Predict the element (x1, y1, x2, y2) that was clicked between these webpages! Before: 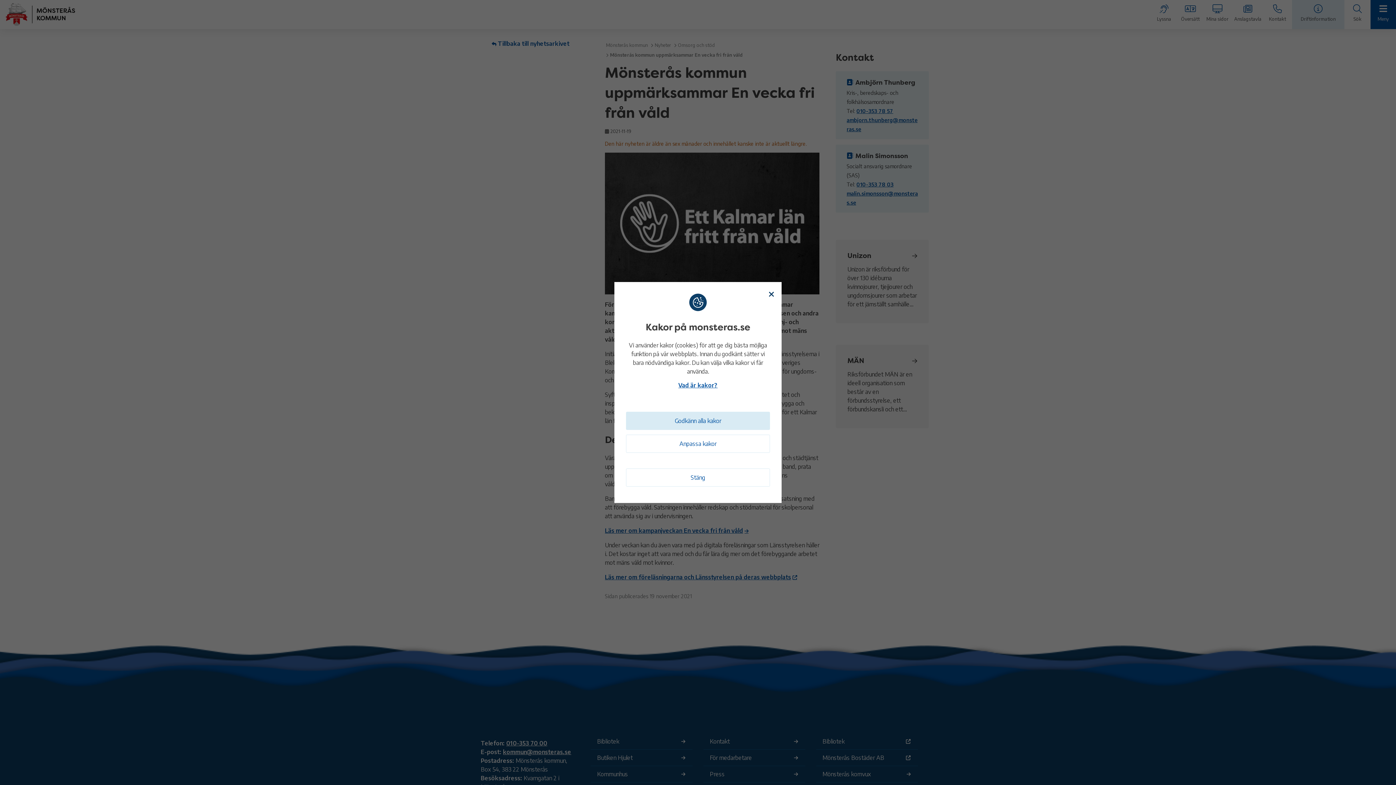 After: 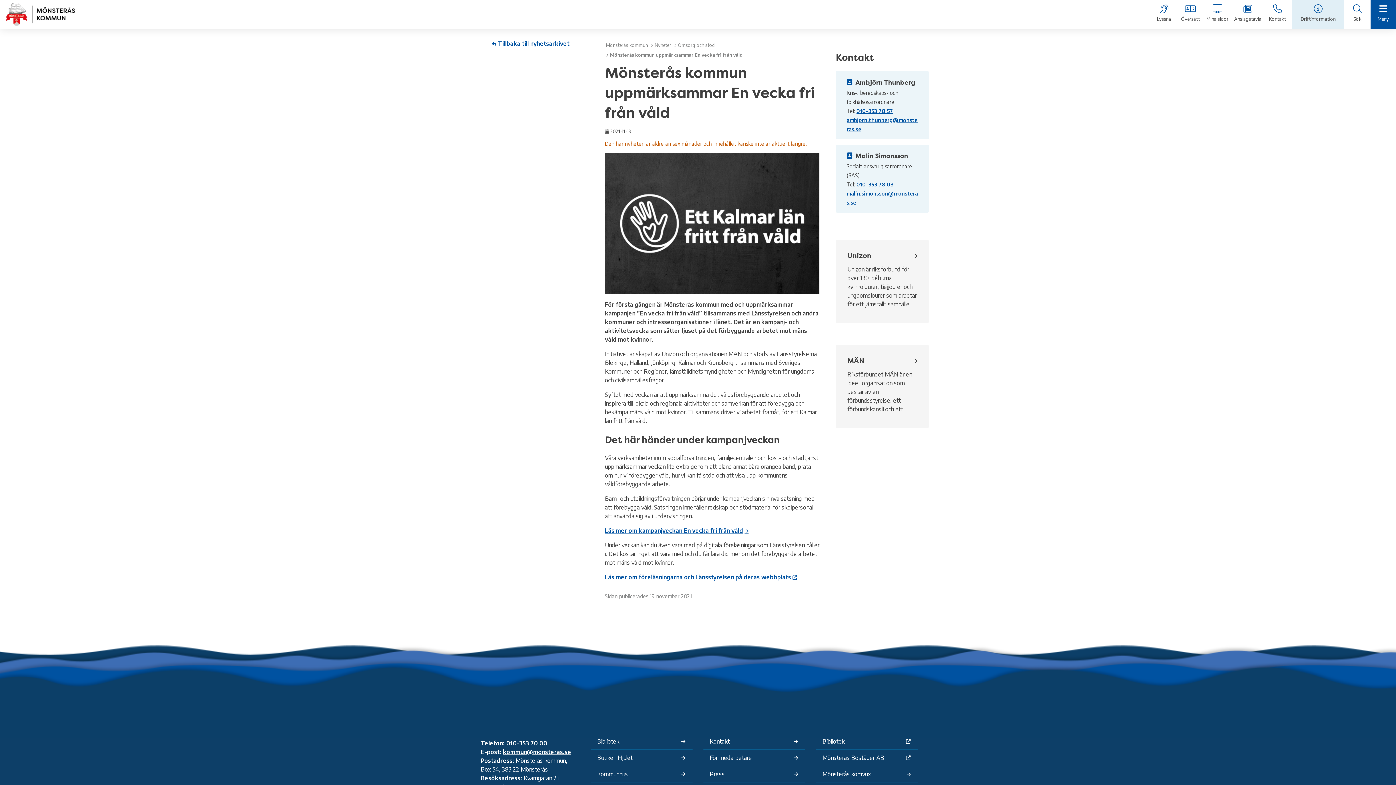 Action: bbox: (768, 290, 774, 298)